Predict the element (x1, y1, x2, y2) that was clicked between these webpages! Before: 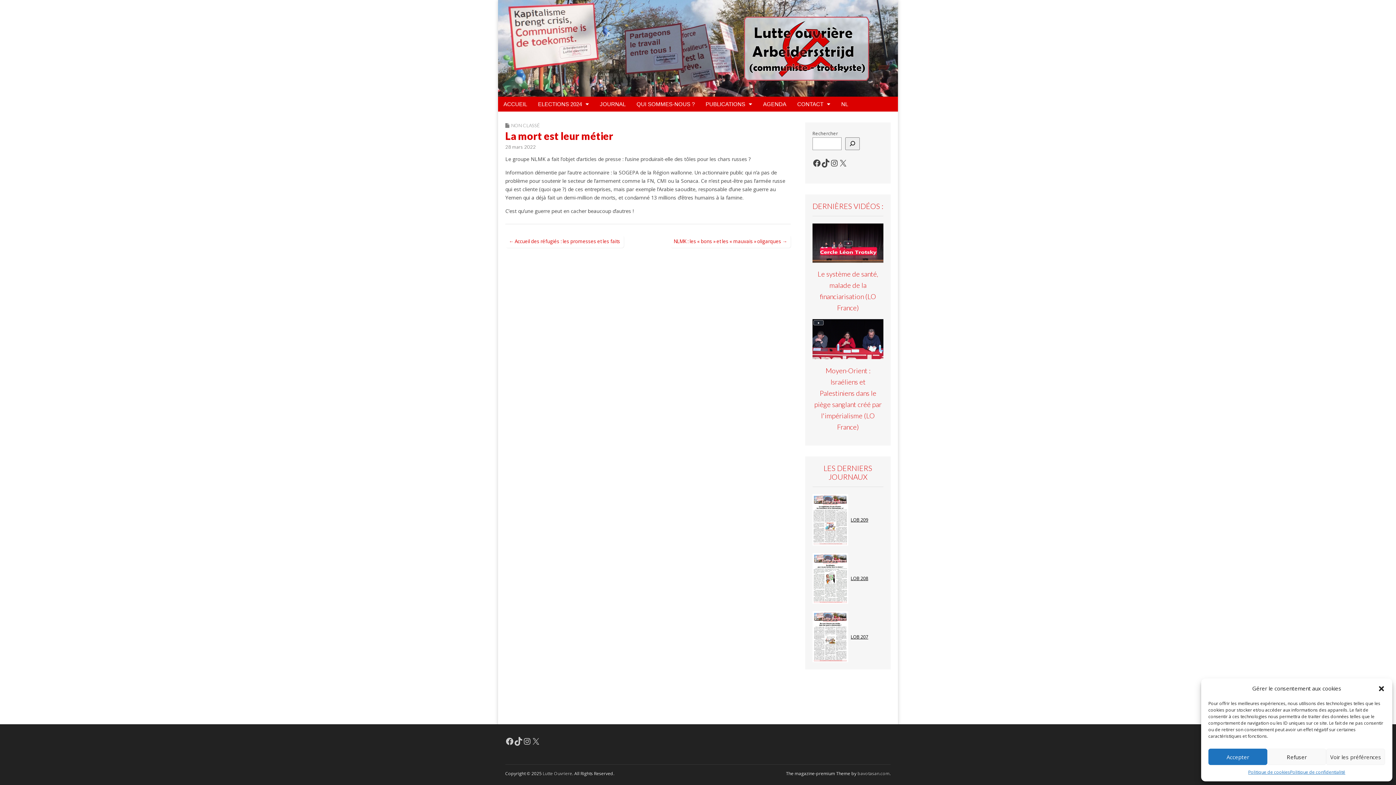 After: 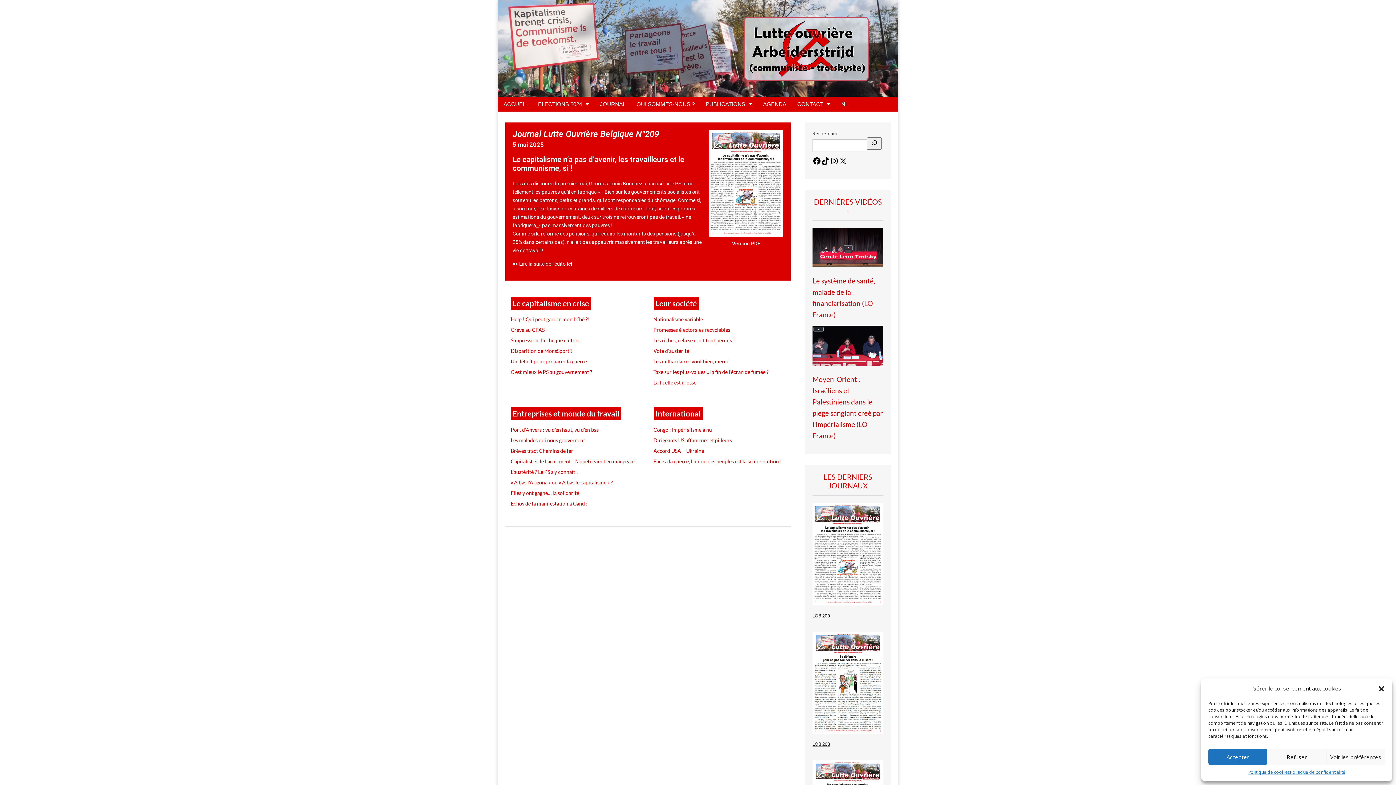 Action: label: JOURNAL bbox: (594, 96, 631, 111)